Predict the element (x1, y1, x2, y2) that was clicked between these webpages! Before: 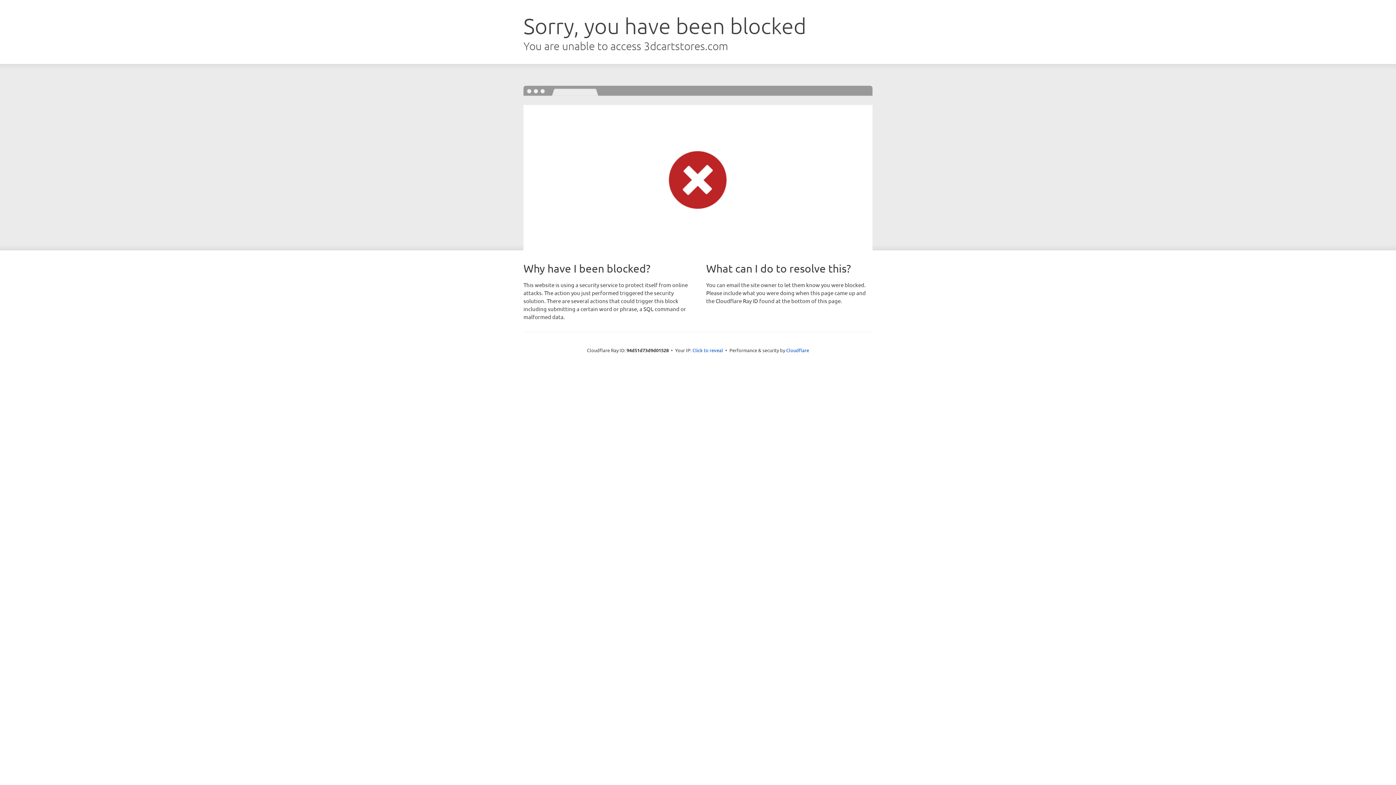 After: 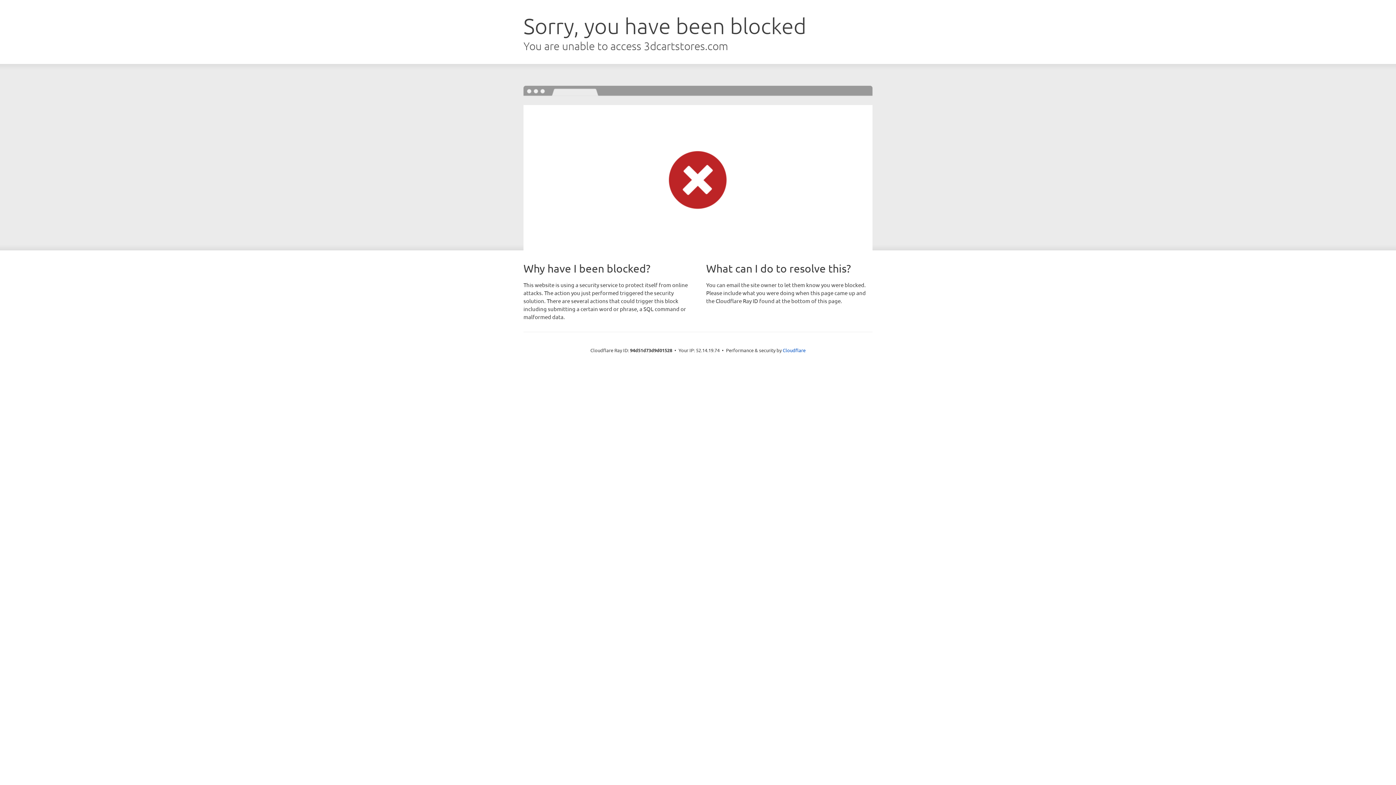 Action: bbox: (692, 346, 723, 353) label: Click to reveal